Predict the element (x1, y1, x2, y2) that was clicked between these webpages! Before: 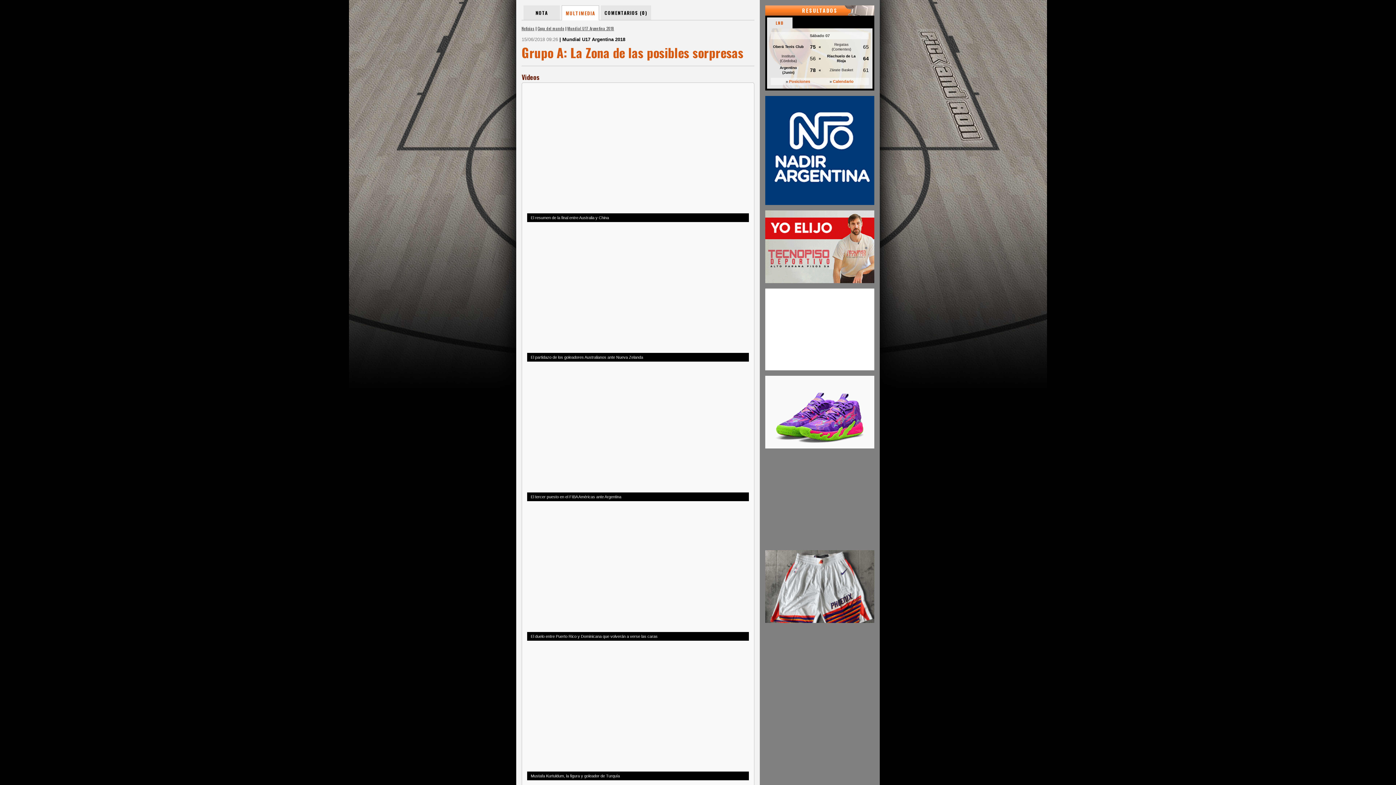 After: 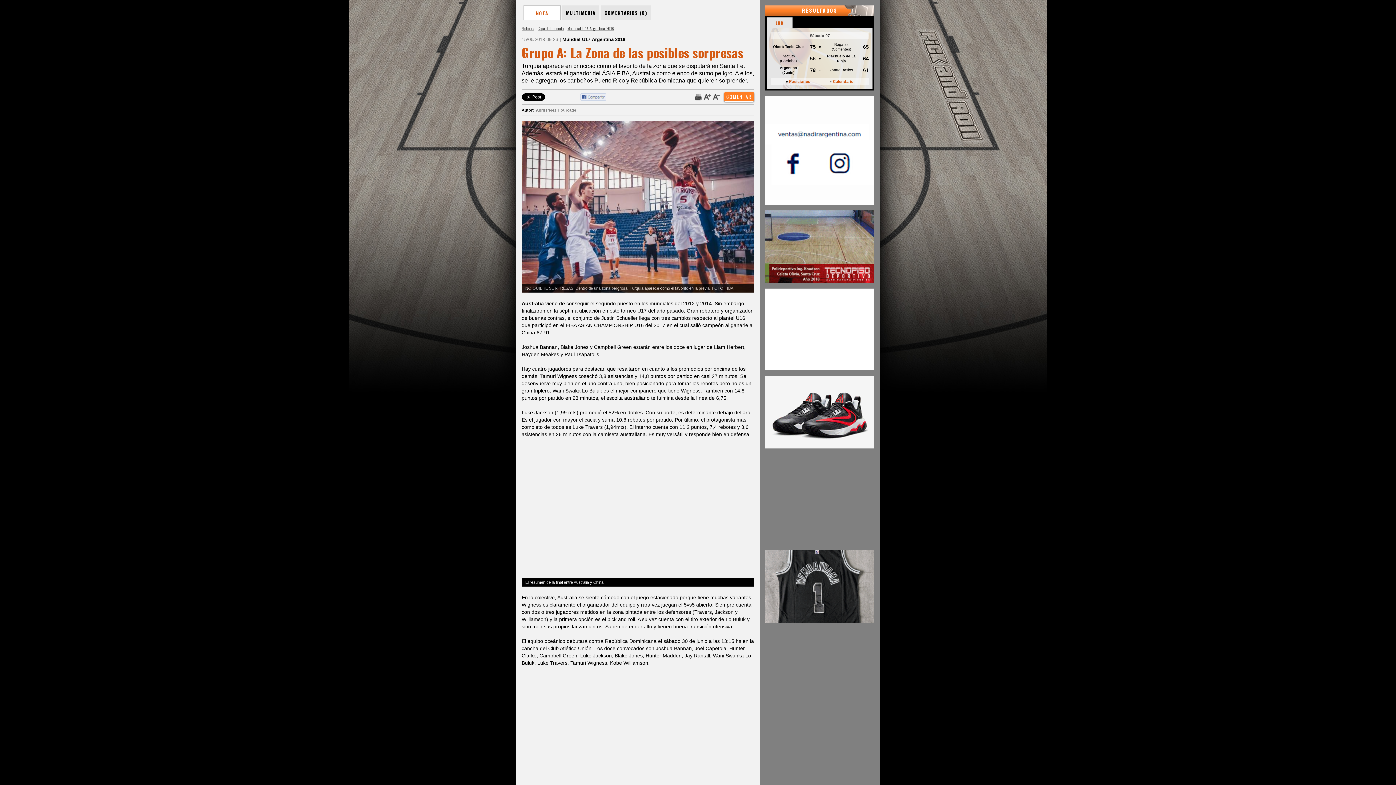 Action: bbox: (523, 5, 560, 20) label: NOTA